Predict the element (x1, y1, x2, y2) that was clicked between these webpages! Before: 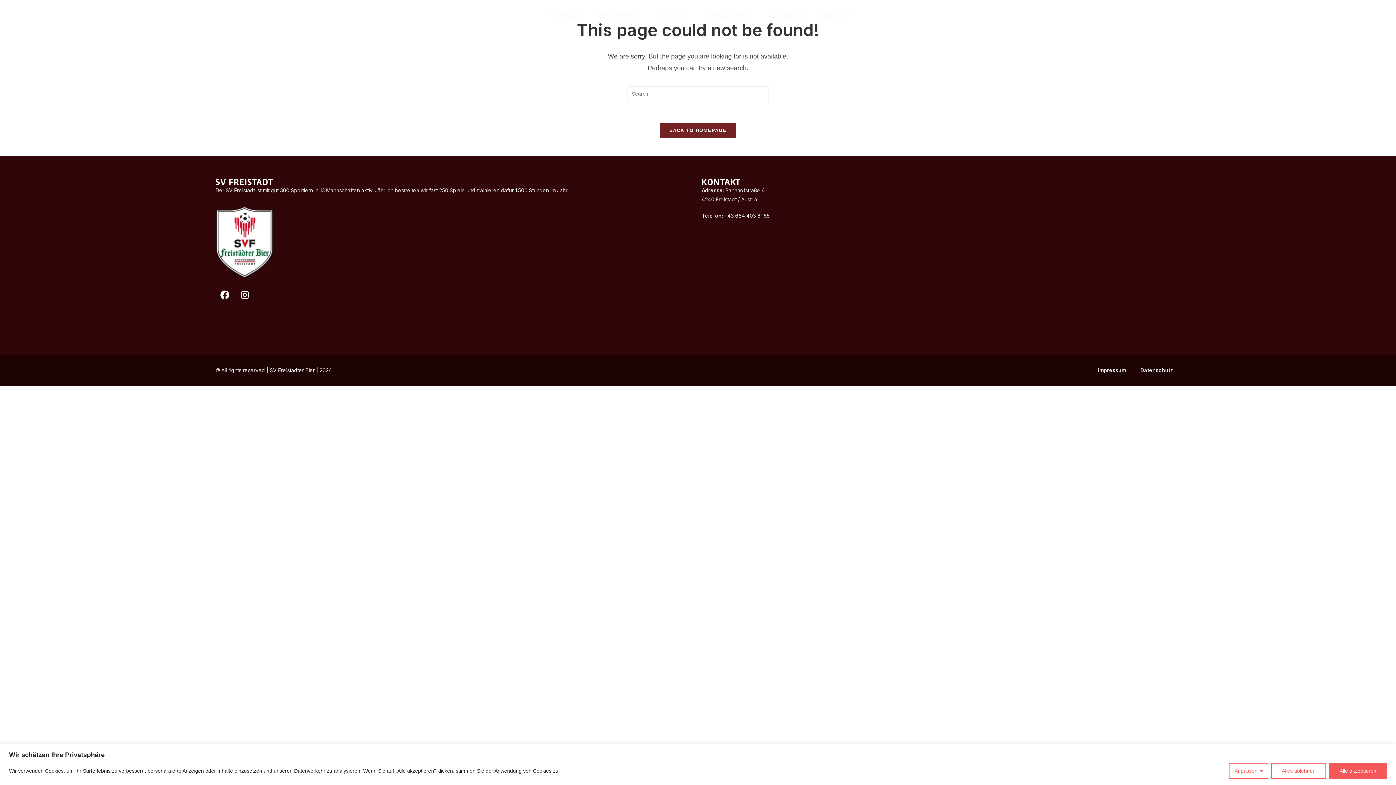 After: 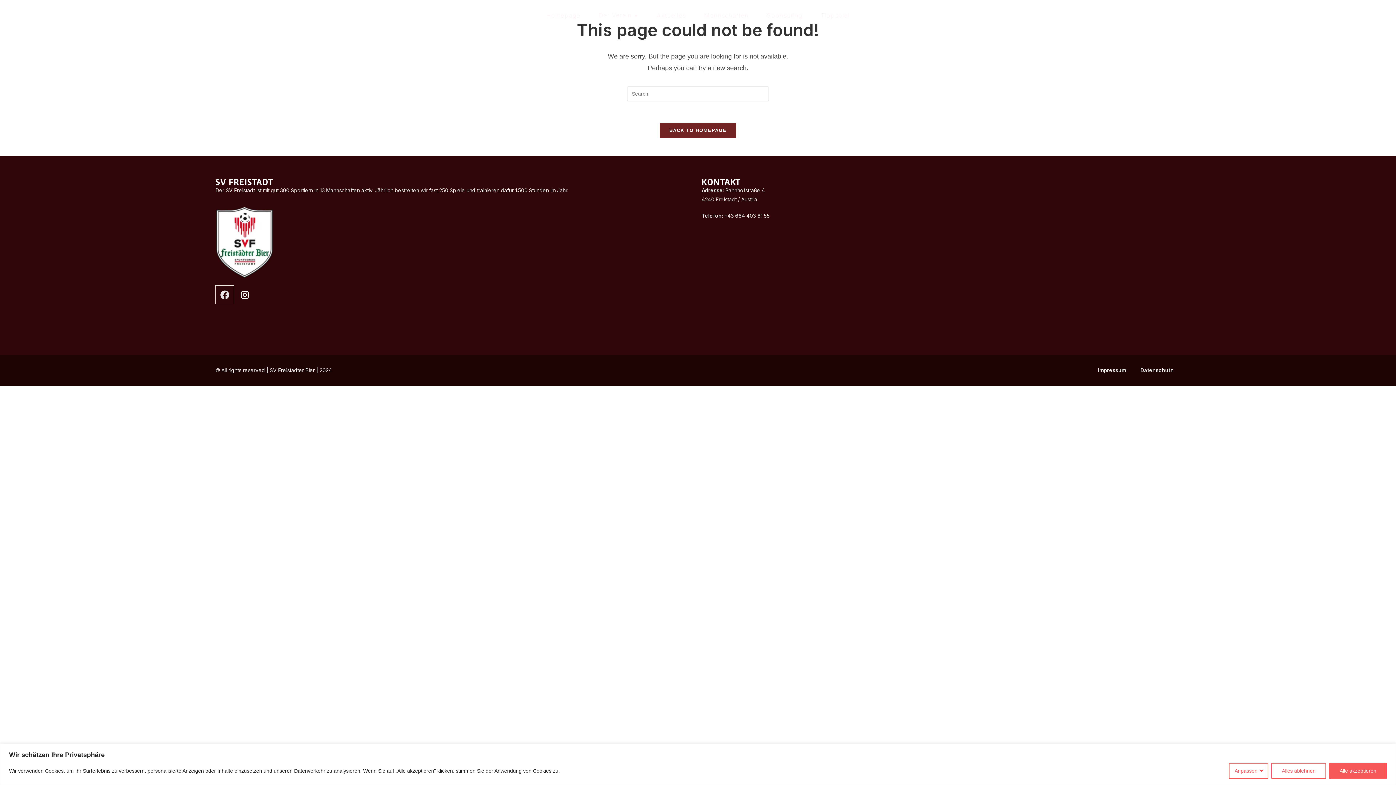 Action: bbox: (215, 285, 233, 304) label: Facebook